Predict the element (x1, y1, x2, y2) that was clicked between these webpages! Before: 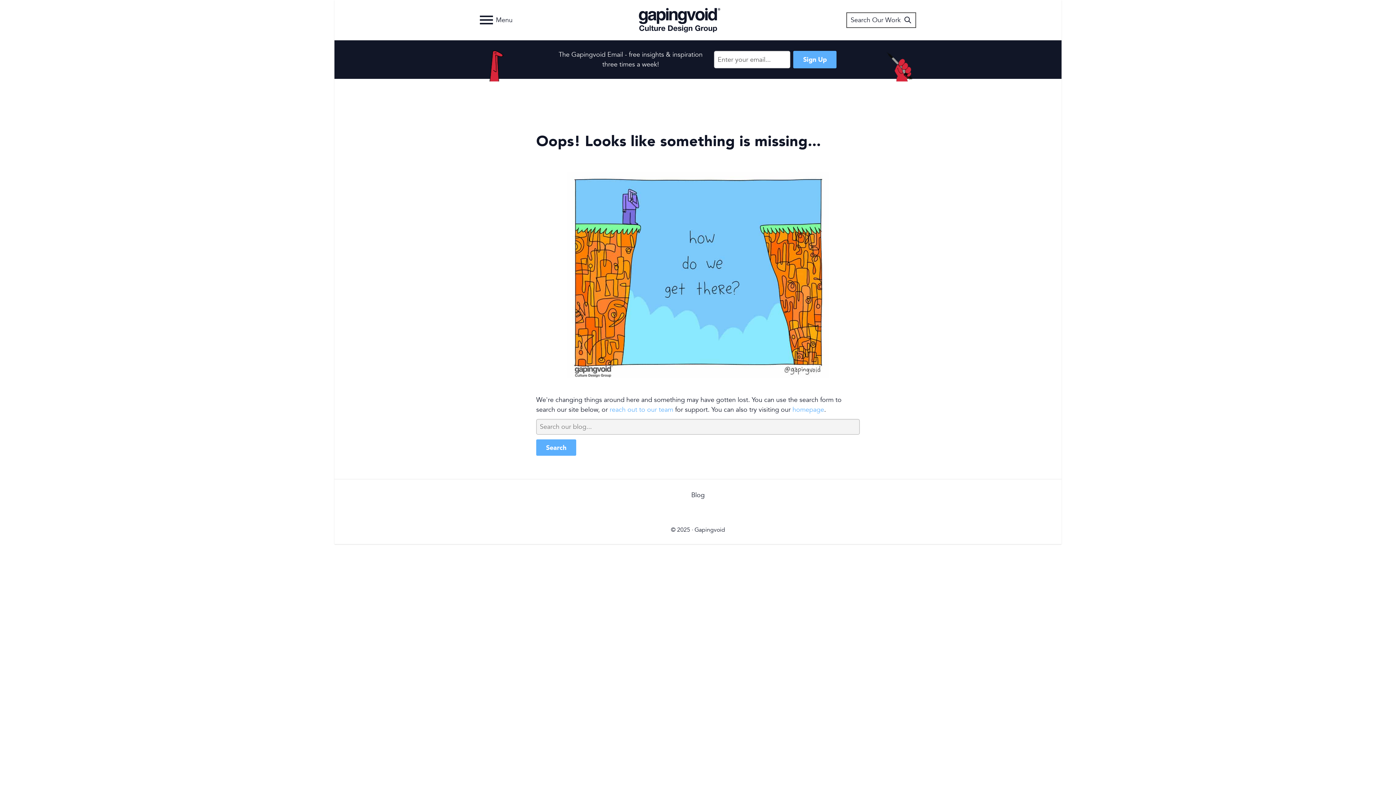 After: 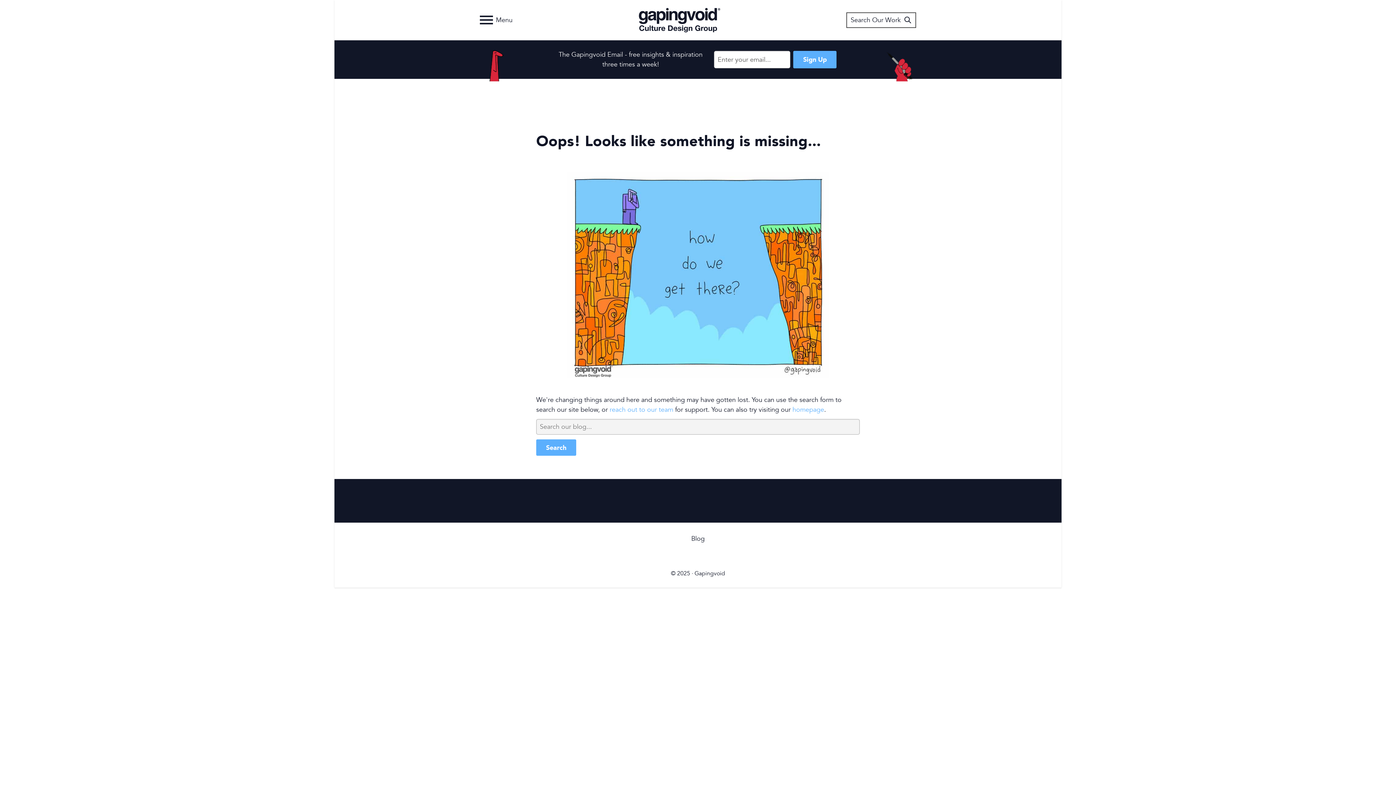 Action: bbox: (609, 405, 673, 414) label: reach out to our team